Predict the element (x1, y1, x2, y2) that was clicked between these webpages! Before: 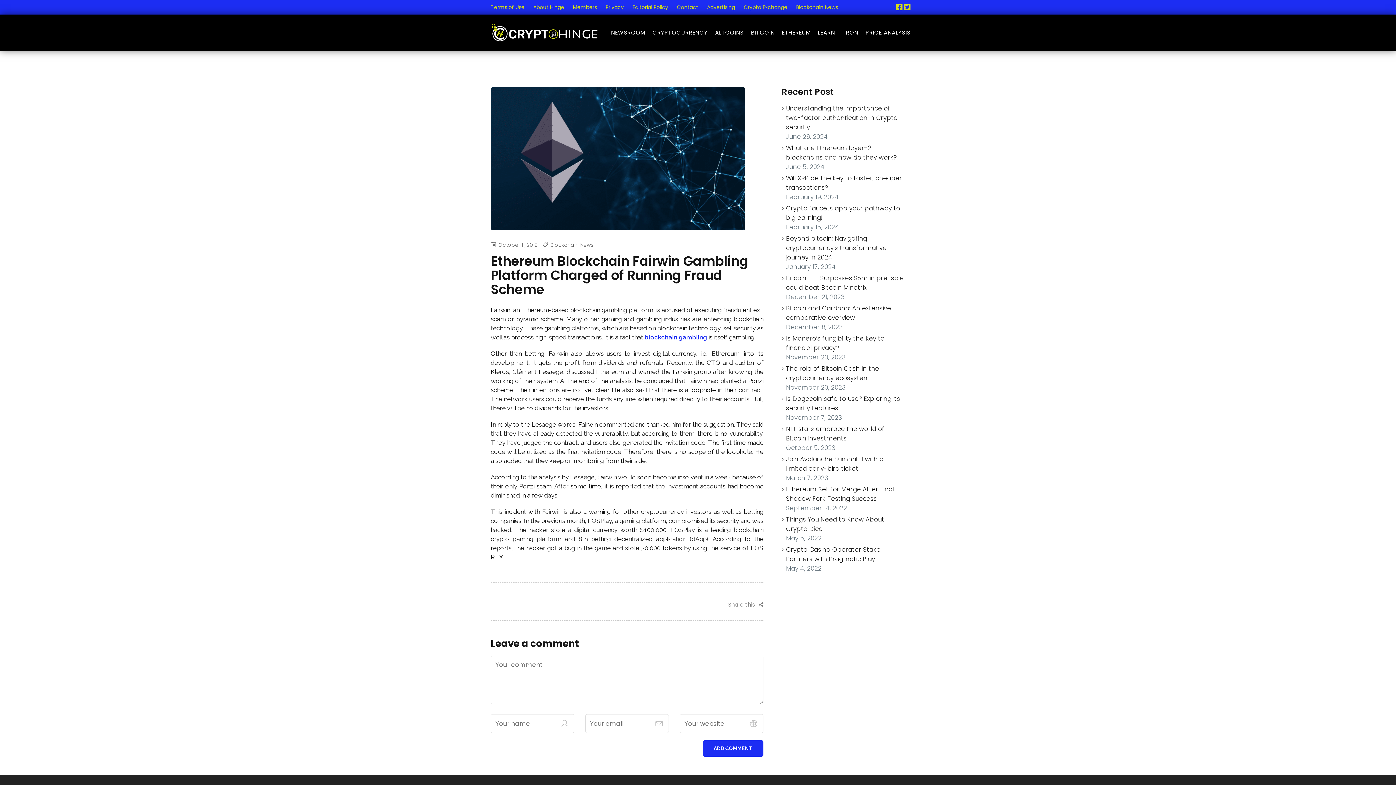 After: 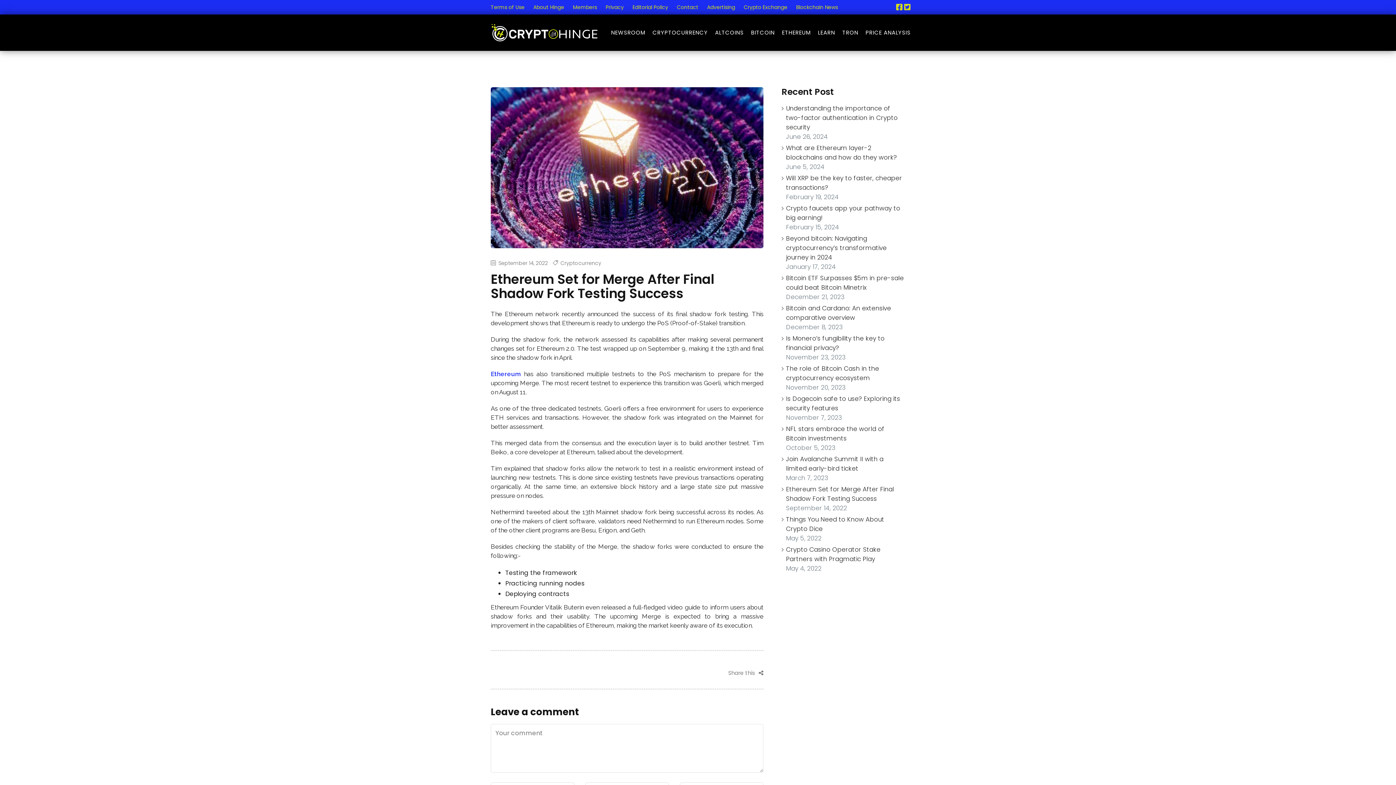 Action: bbox: (786, 484, 905, 503) label: Ethereum Set for Merge After Final Shadow Fork Testing Success